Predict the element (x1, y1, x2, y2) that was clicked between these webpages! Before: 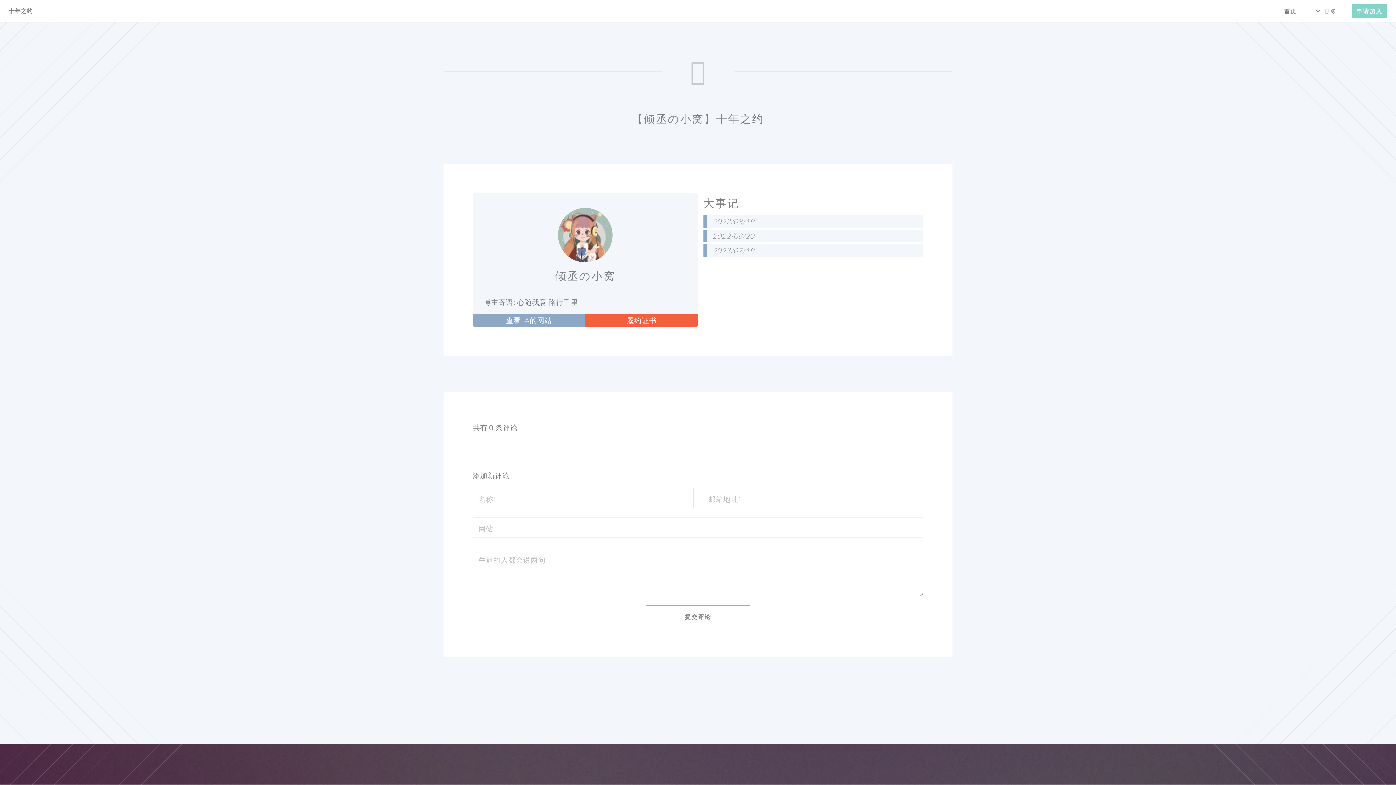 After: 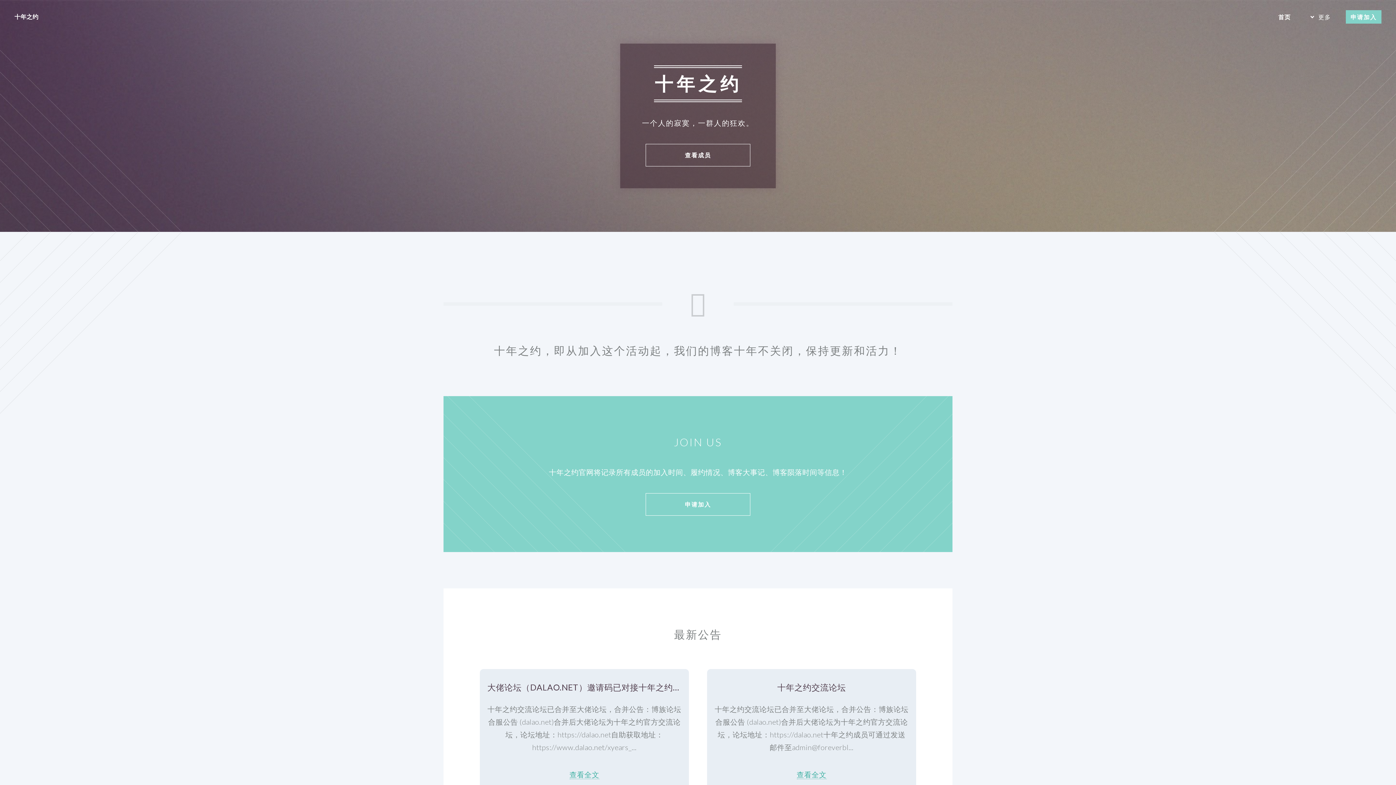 Action: bbox: (8, 7, 32, 14) label: 十年之约